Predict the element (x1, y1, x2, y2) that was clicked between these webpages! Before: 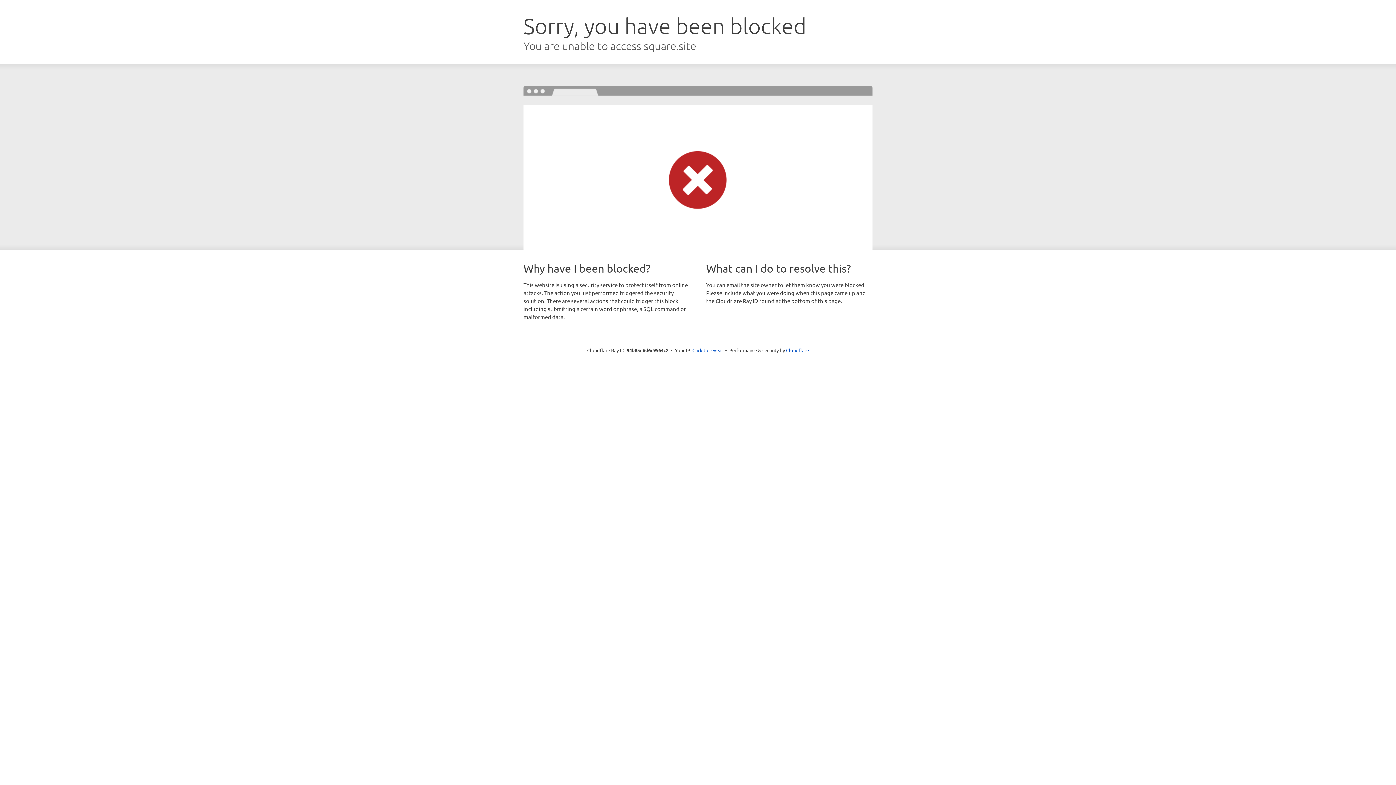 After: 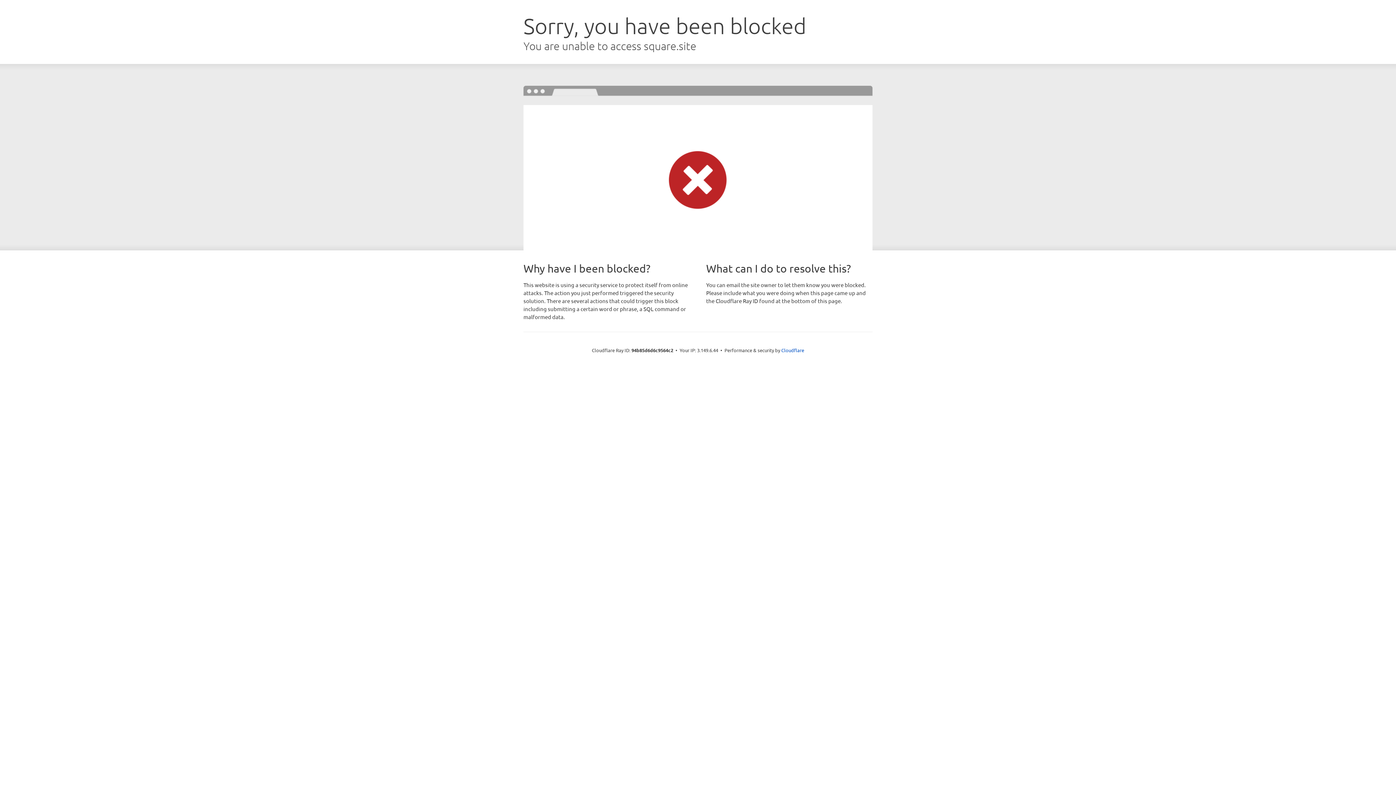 Action: bbox: (692, 346, 723, 353) label: Click to reveal